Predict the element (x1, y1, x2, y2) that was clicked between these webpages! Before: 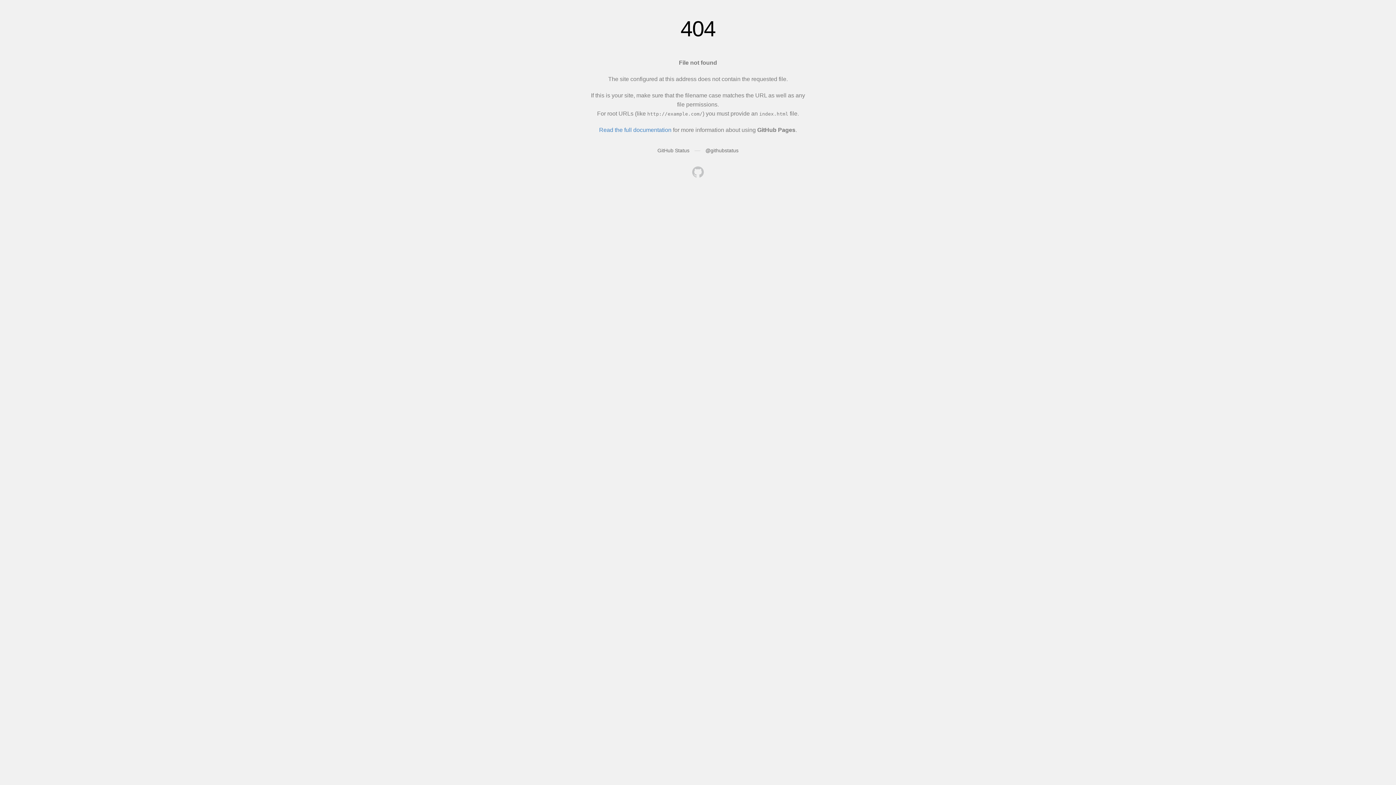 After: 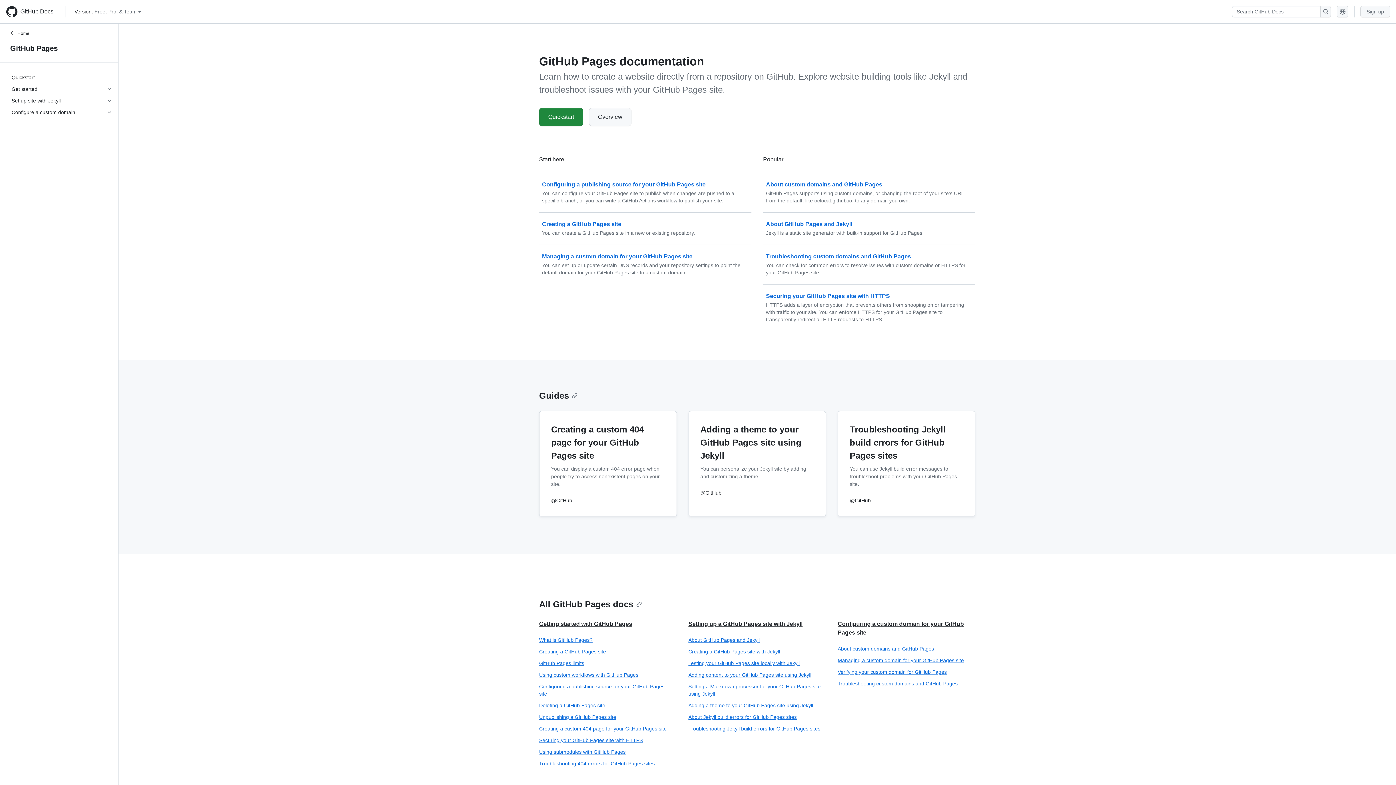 Action: label: Read the full documentation bbox: (599, 126, 671, 133)